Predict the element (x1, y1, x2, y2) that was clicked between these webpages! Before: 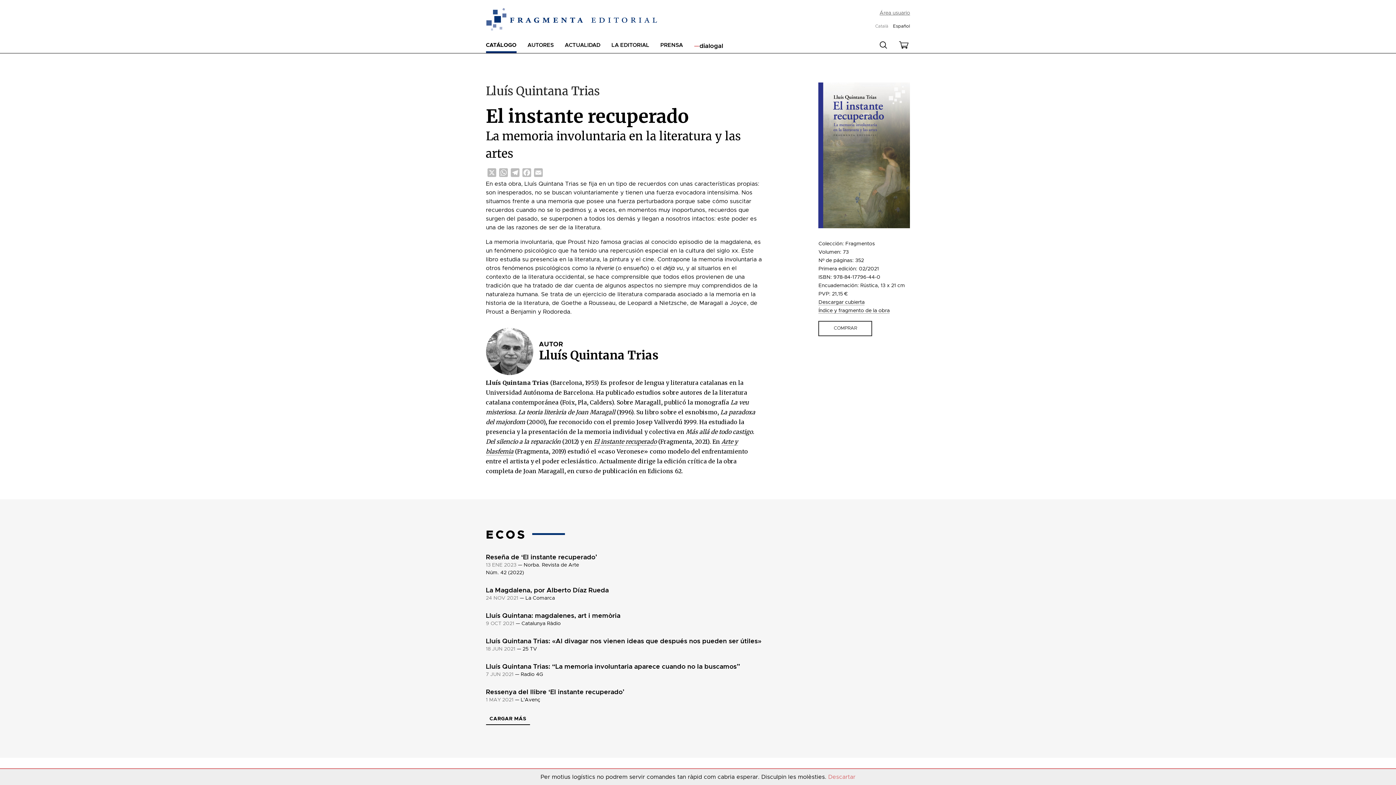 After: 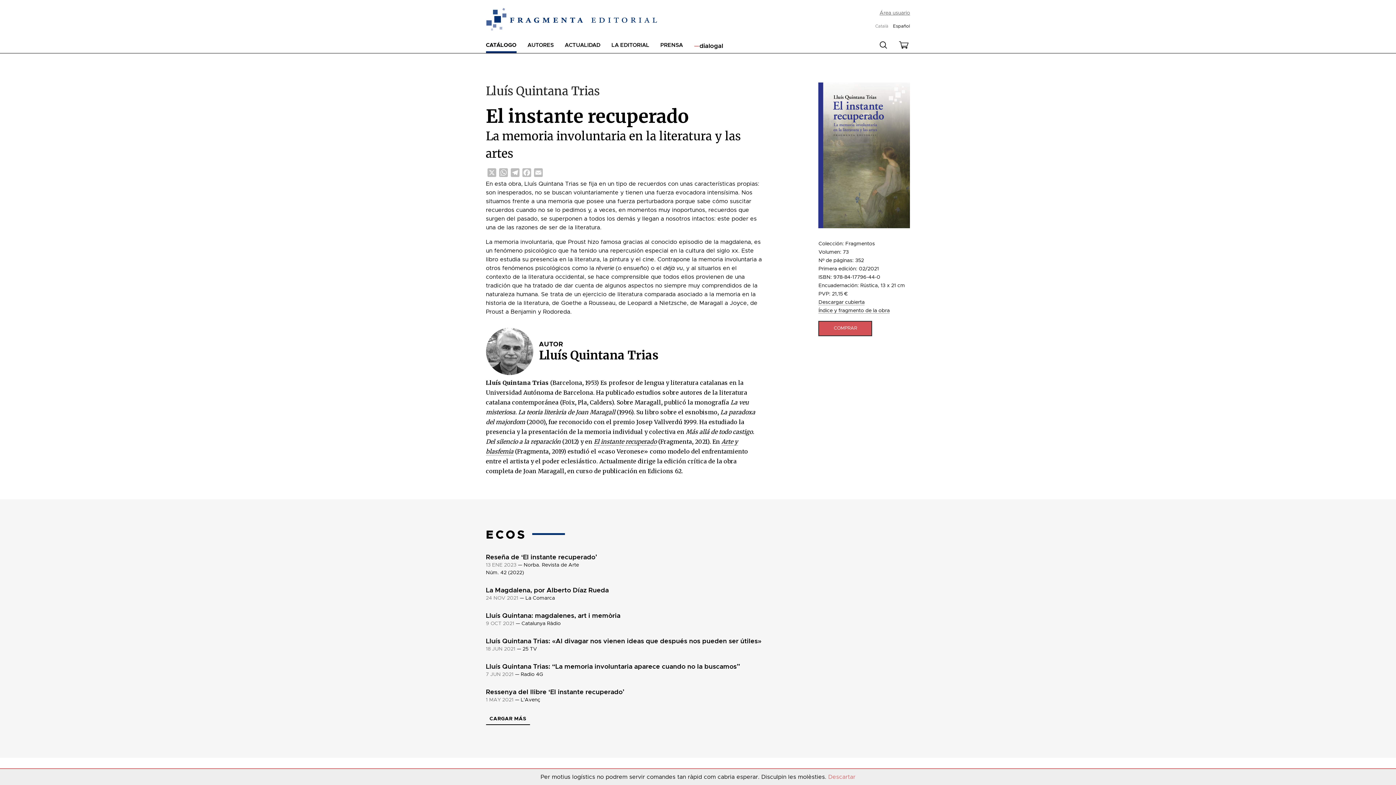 Action: bbox: (818, 321, 872, 336) label: COMPRAR